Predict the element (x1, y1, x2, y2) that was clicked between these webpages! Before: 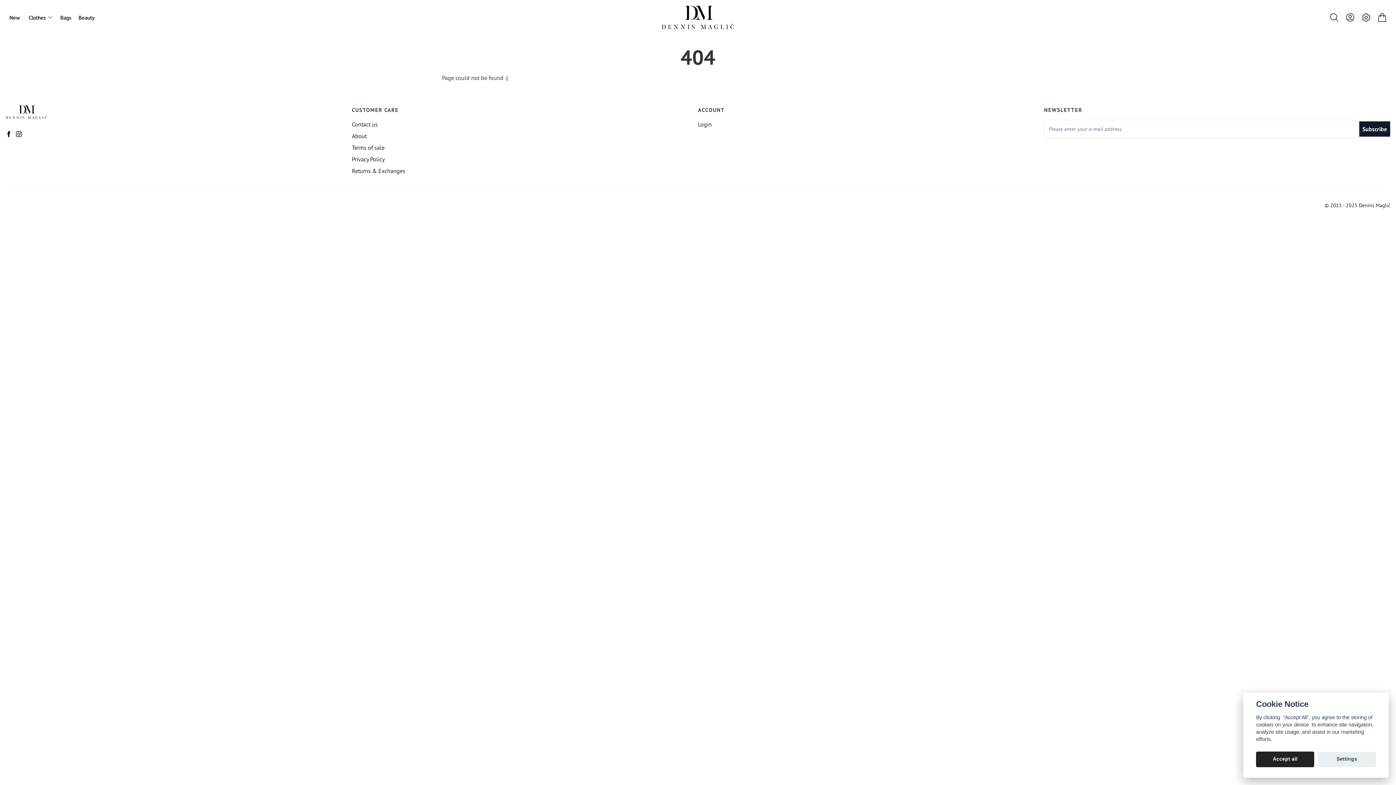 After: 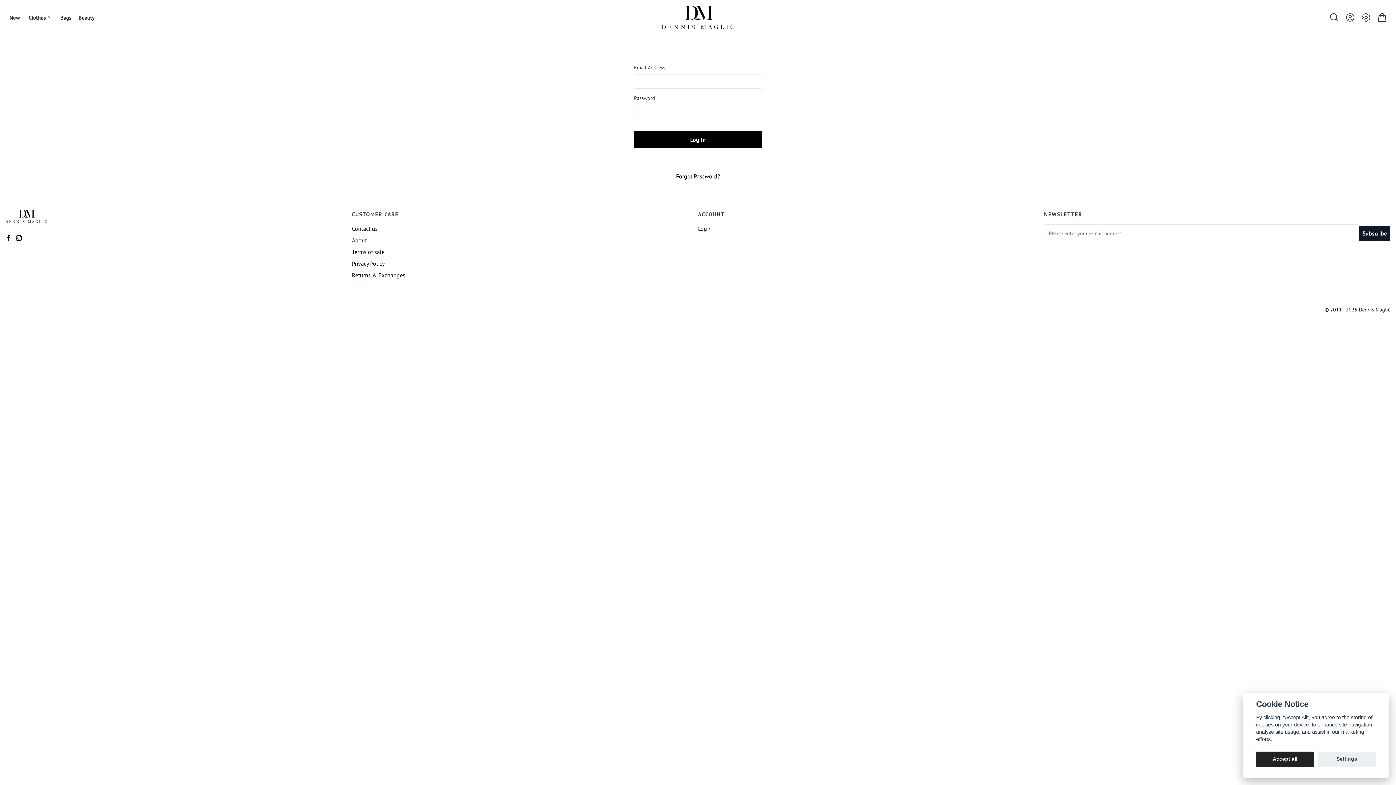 Action: bbox: (698, 120, 712, 128) label: Login